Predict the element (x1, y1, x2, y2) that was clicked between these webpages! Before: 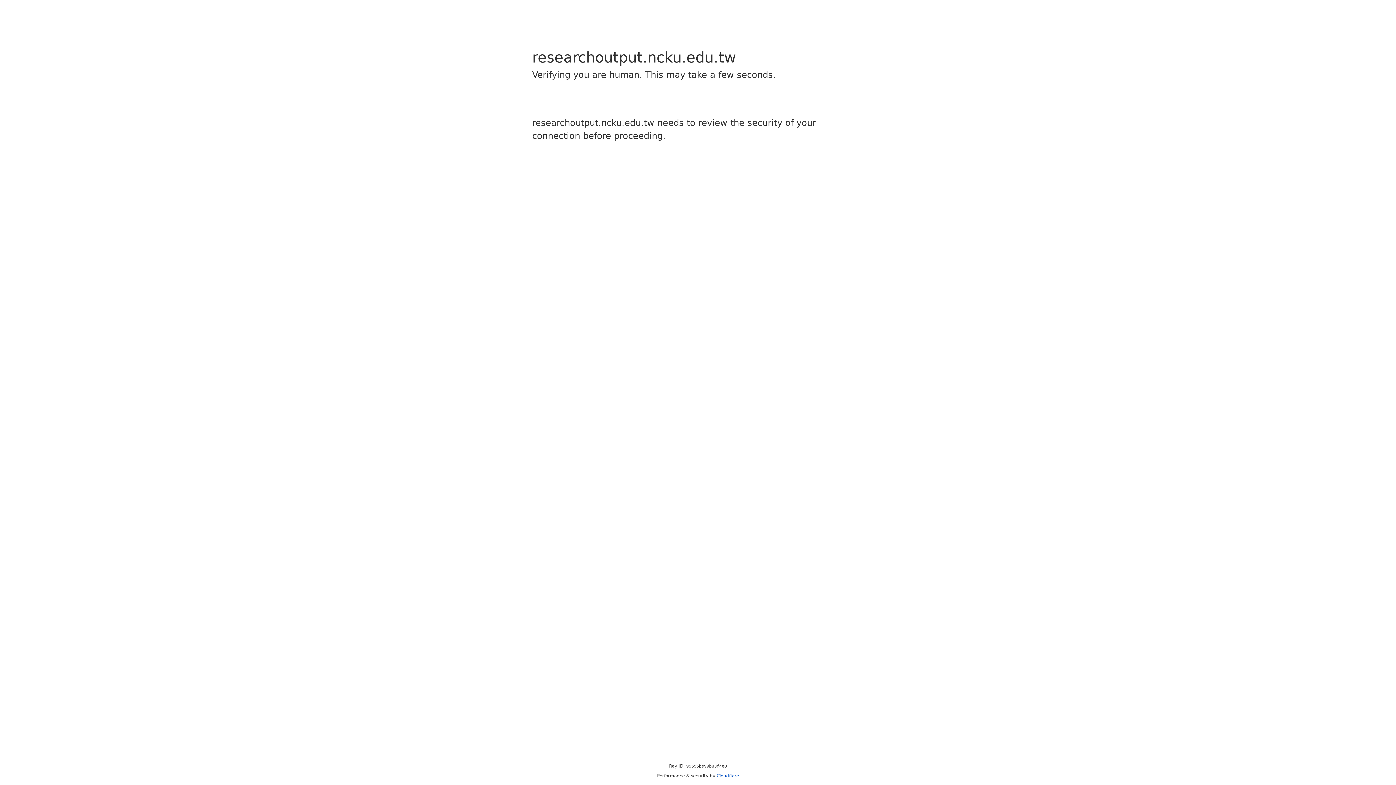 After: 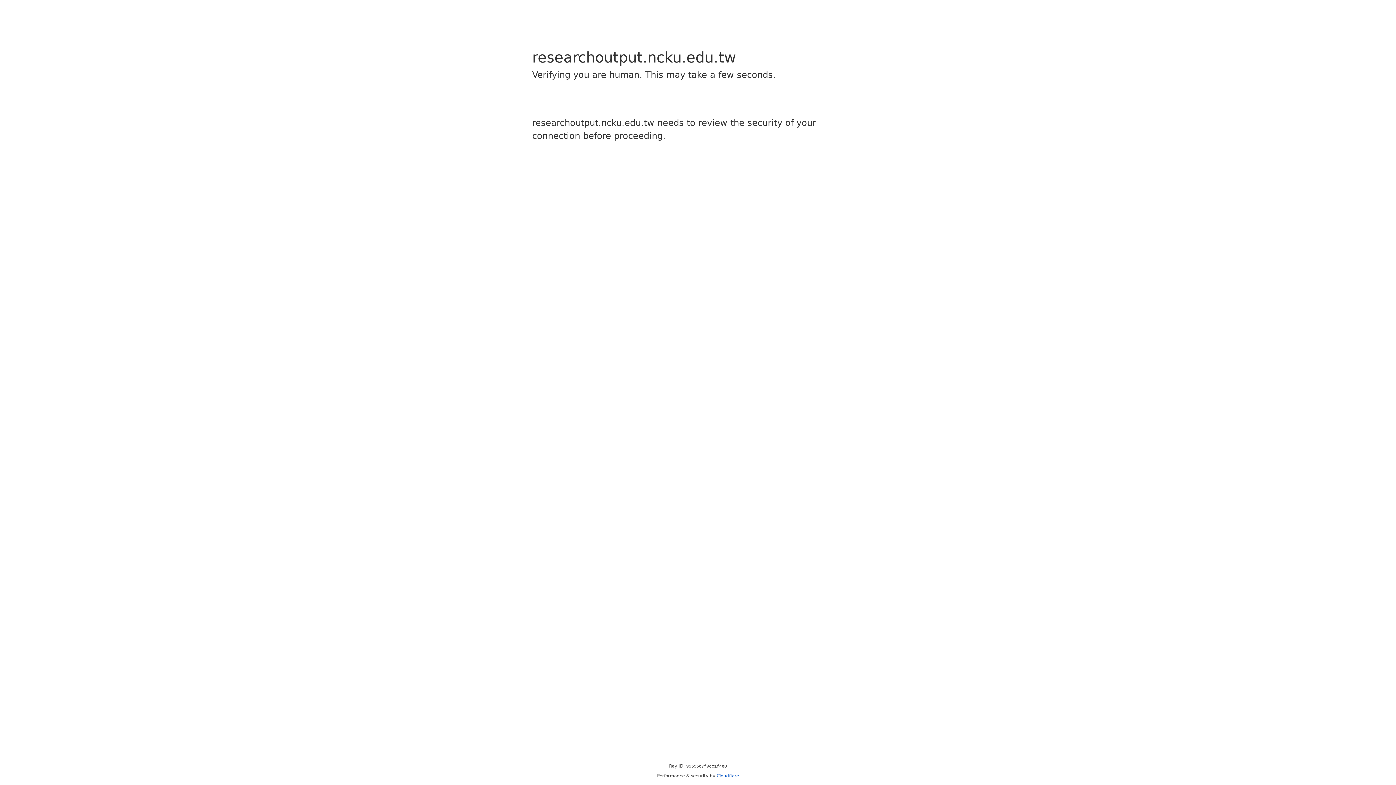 Action: bbox: (716, 773, 739, 778) label: Cloudflare